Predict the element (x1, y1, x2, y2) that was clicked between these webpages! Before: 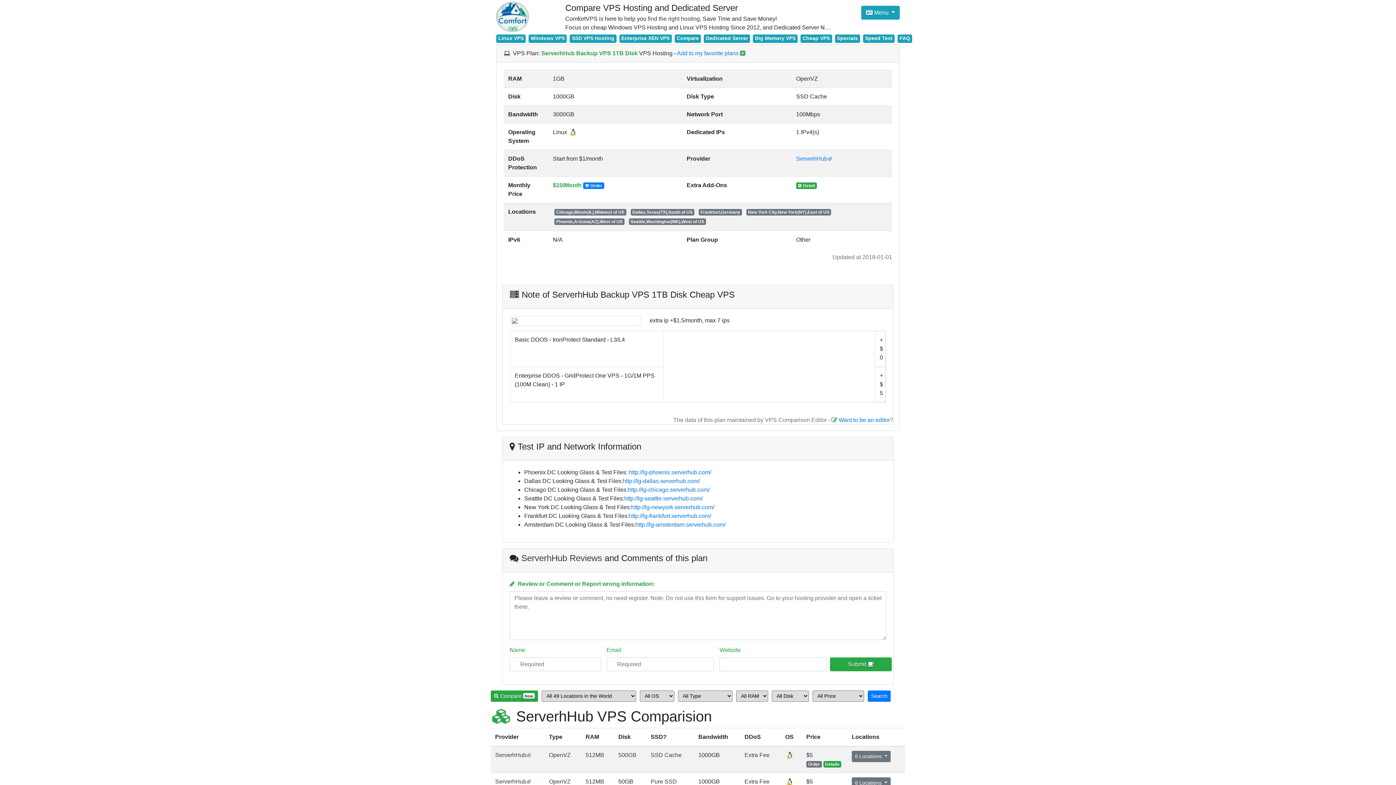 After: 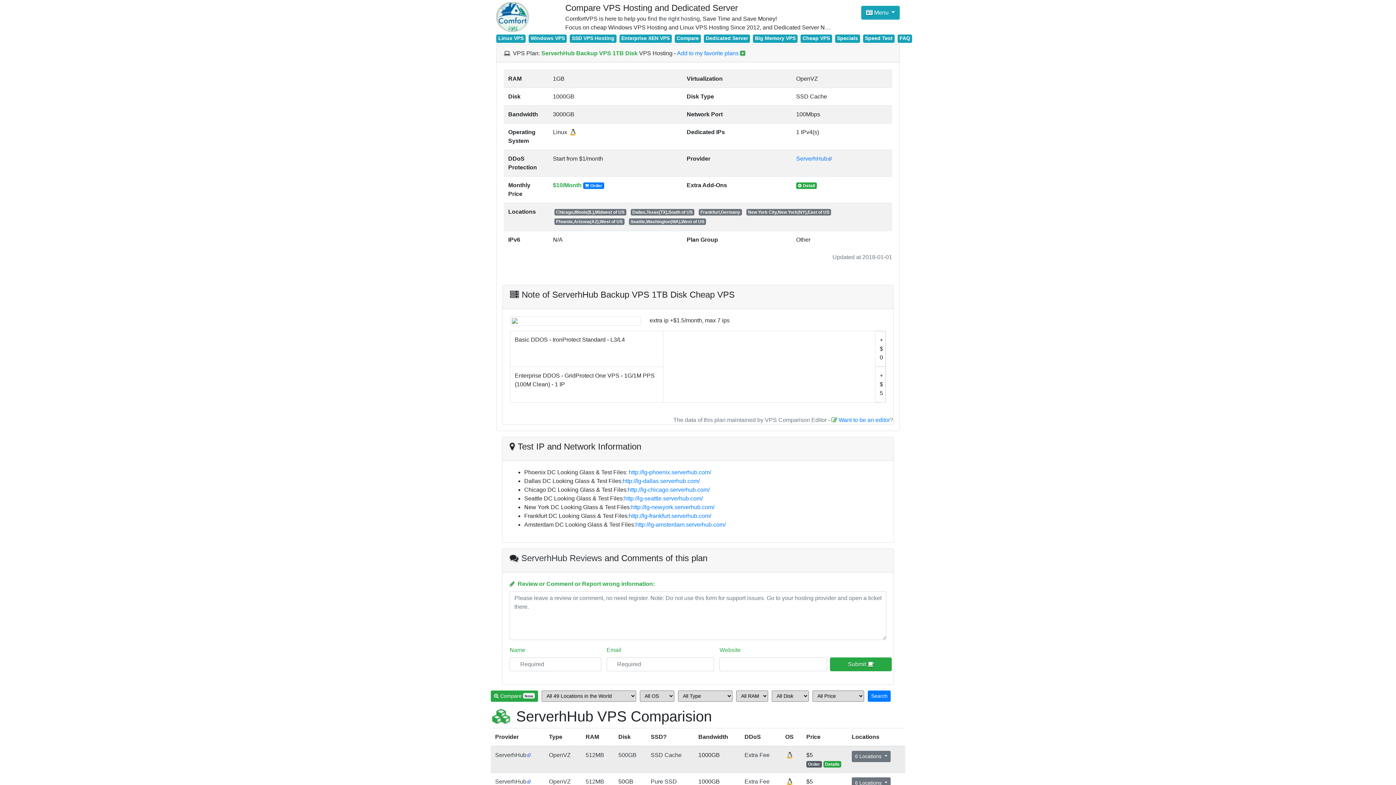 Action: bbox: (806, 761, 822, 767) label: Order